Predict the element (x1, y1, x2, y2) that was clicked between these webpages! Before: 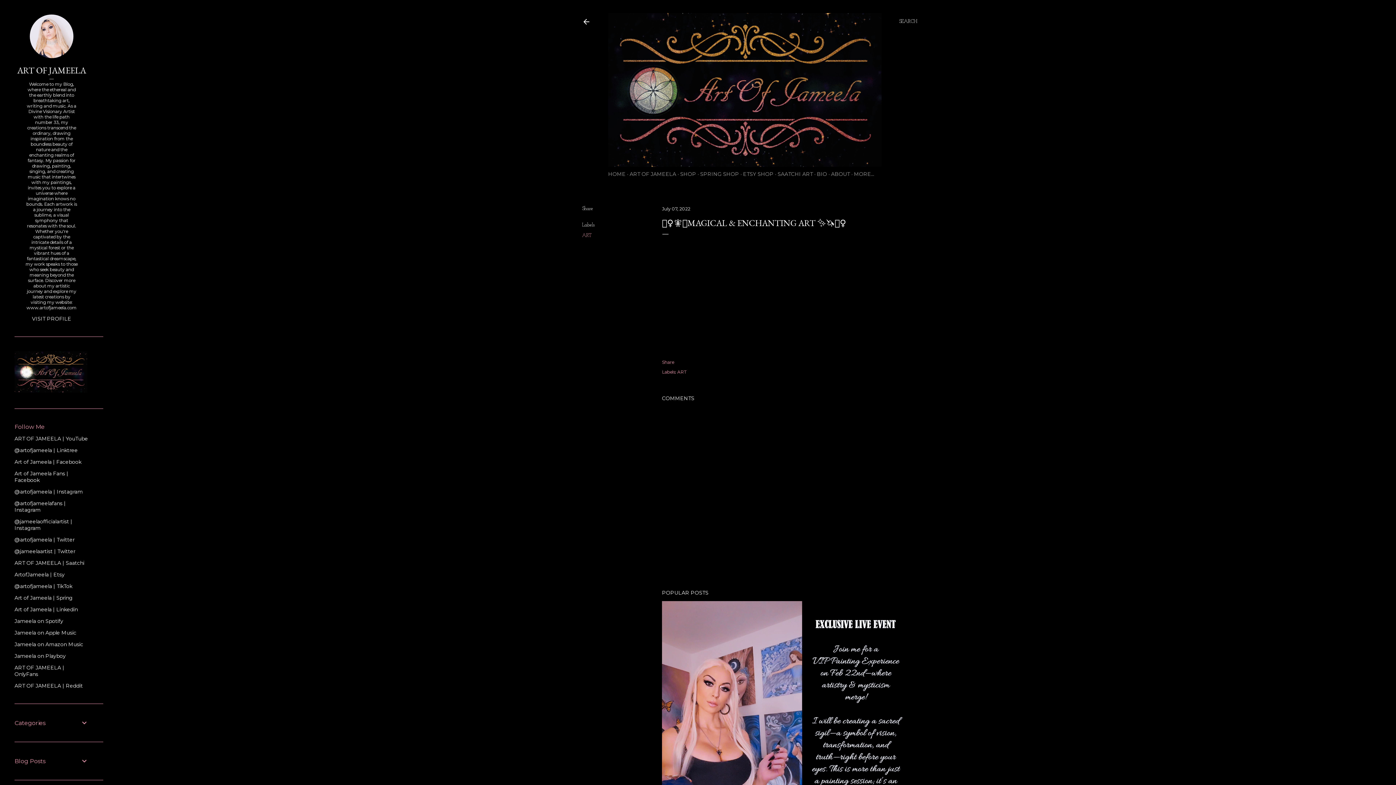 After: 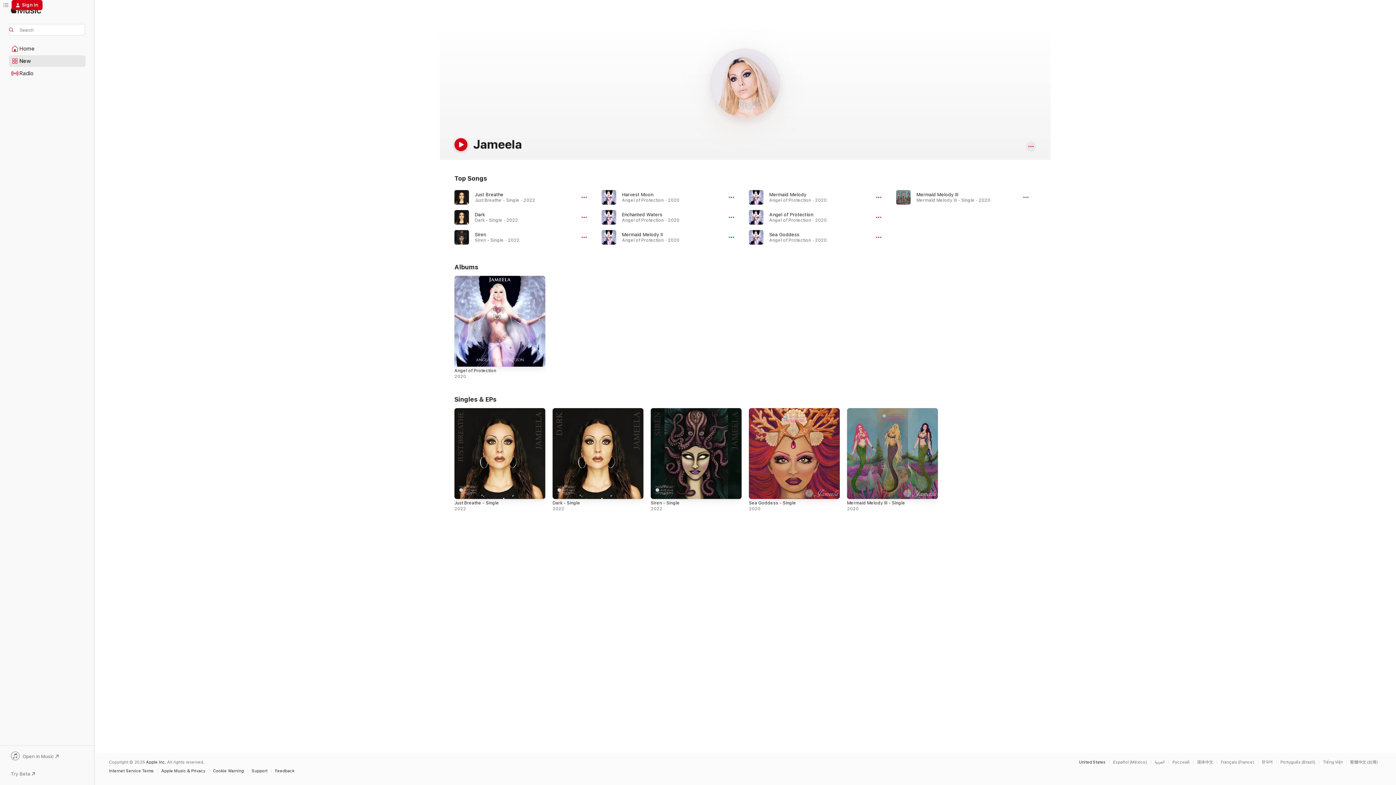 Action: label: Jameela on Amazon Music bbox: (14, 641, 83, 648)